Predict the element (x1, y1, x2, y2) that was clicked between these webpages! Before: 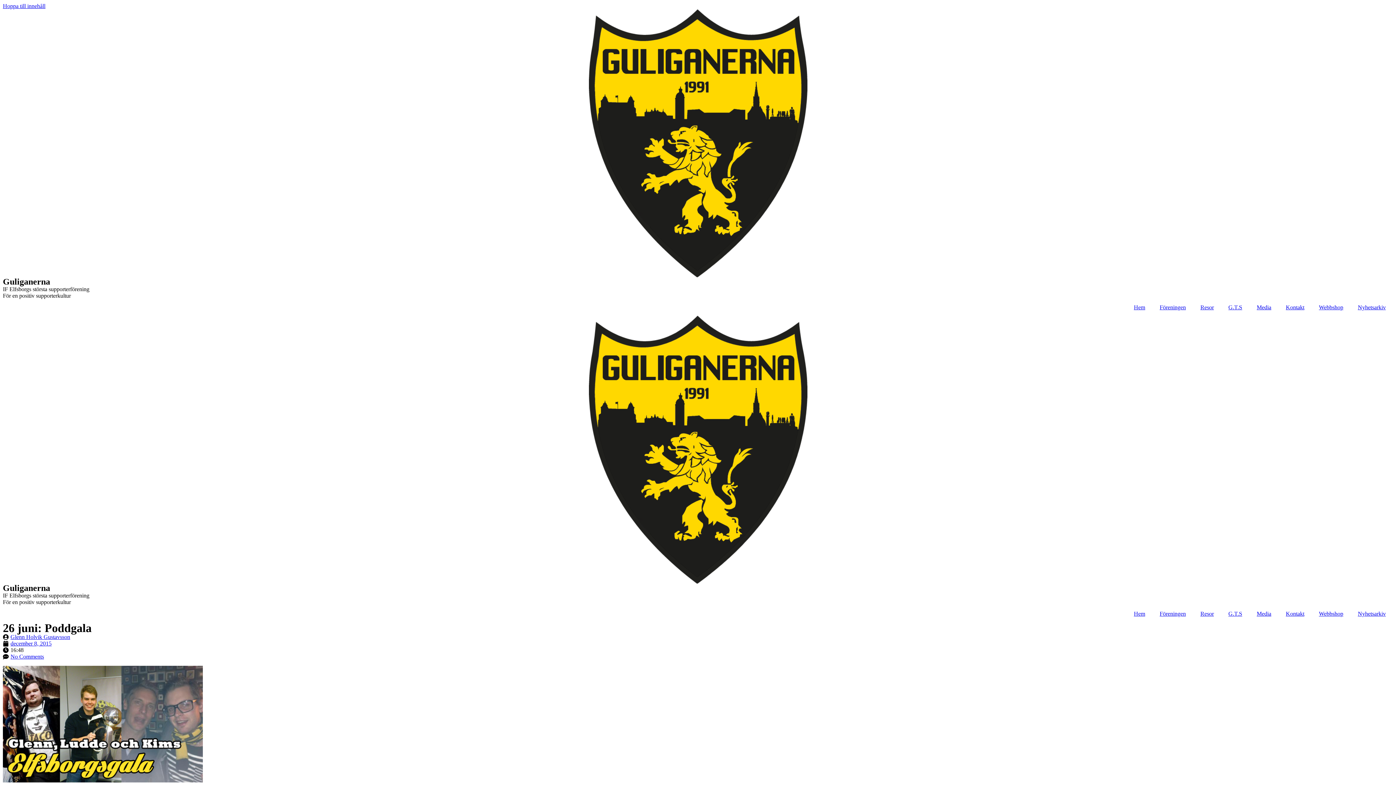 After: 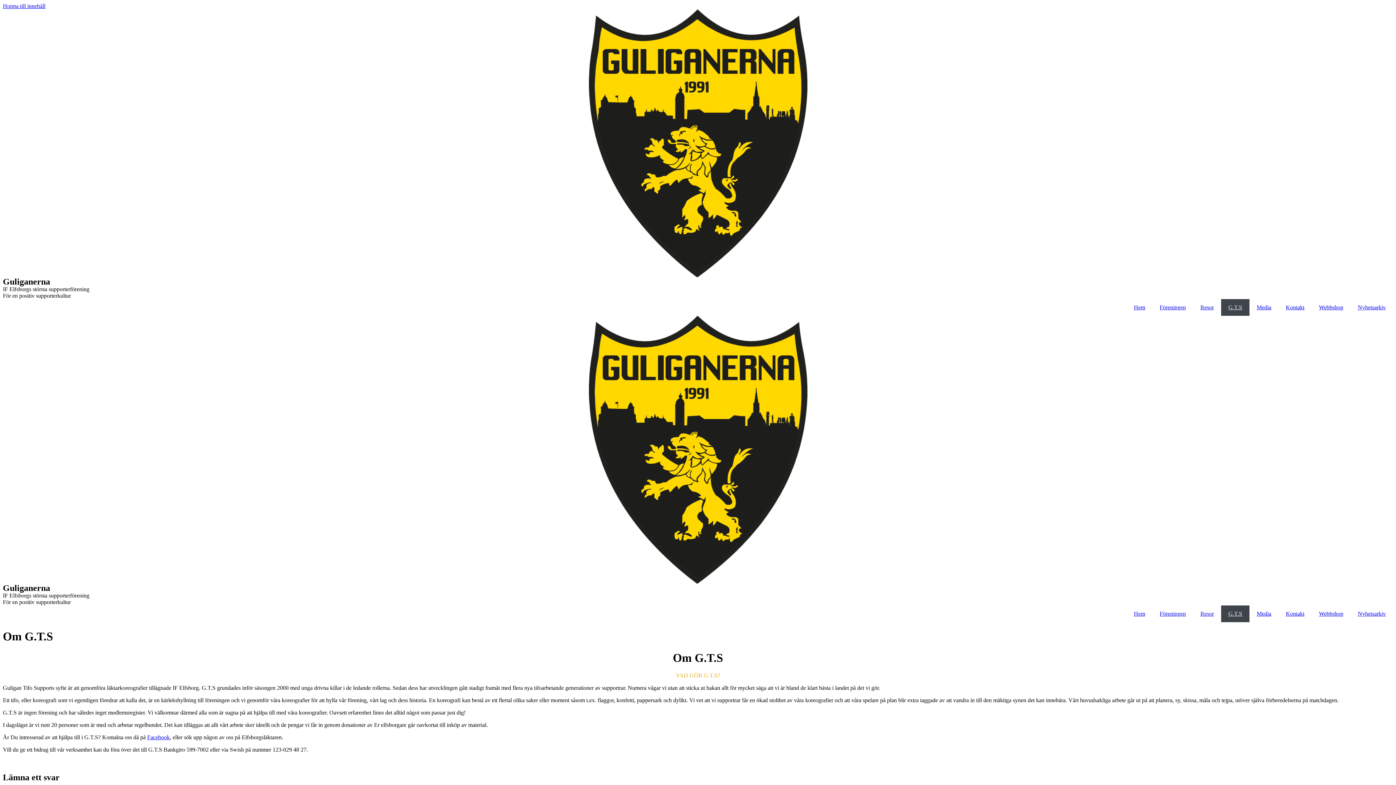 Action: bbox: (1221, 299, 1249, 316) label: G.T.S